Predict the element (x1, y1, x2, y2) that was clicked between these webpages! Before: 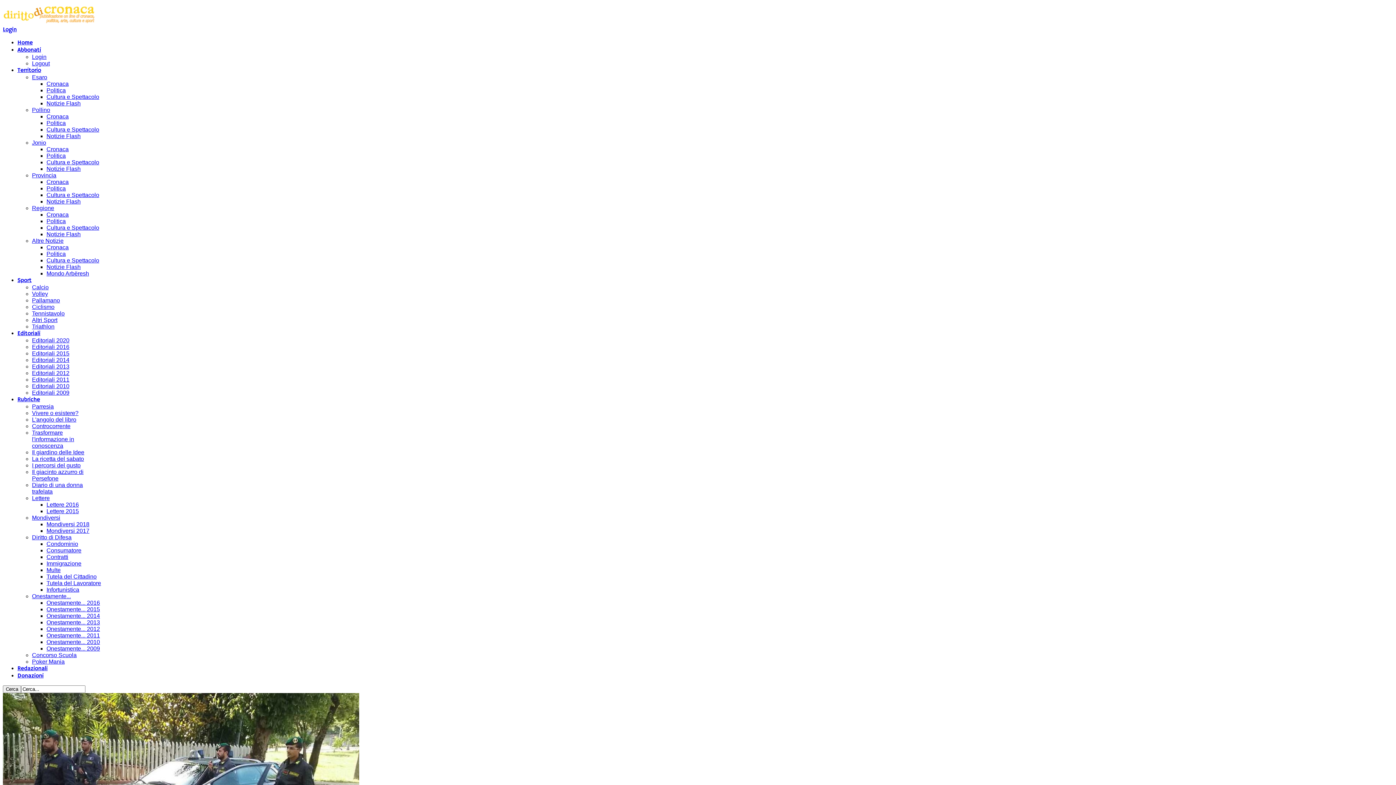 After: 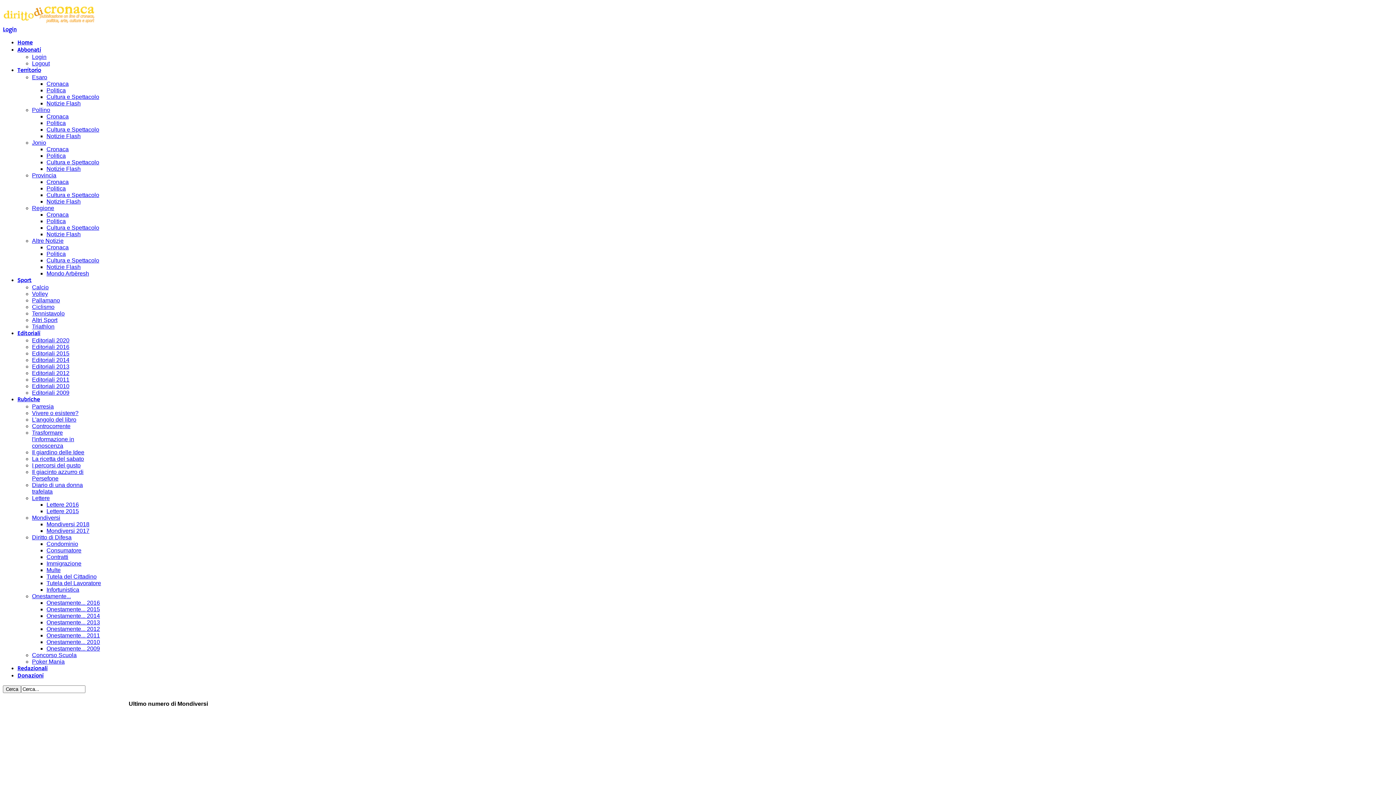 Action: bbox: (46, 521, 89, 527) label: Mondiversi 2018